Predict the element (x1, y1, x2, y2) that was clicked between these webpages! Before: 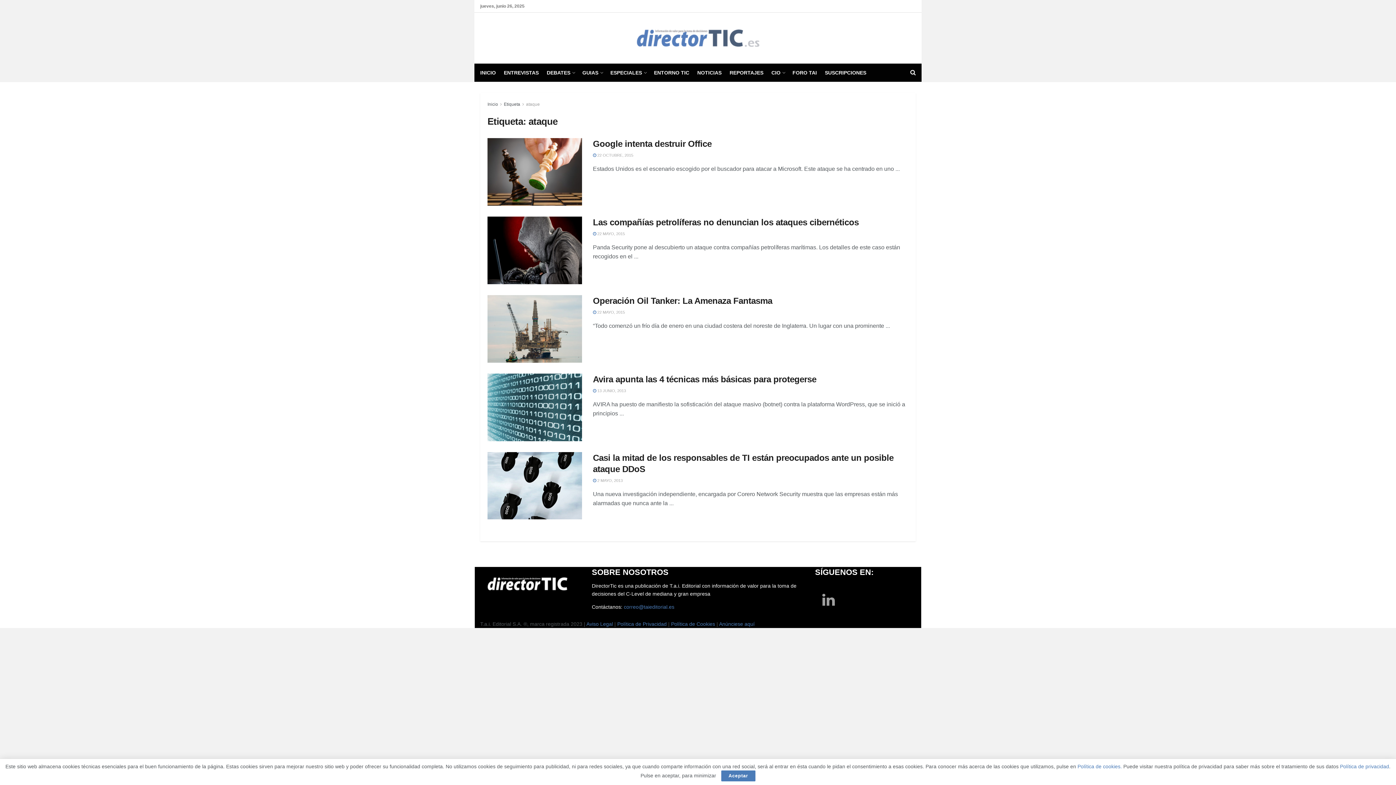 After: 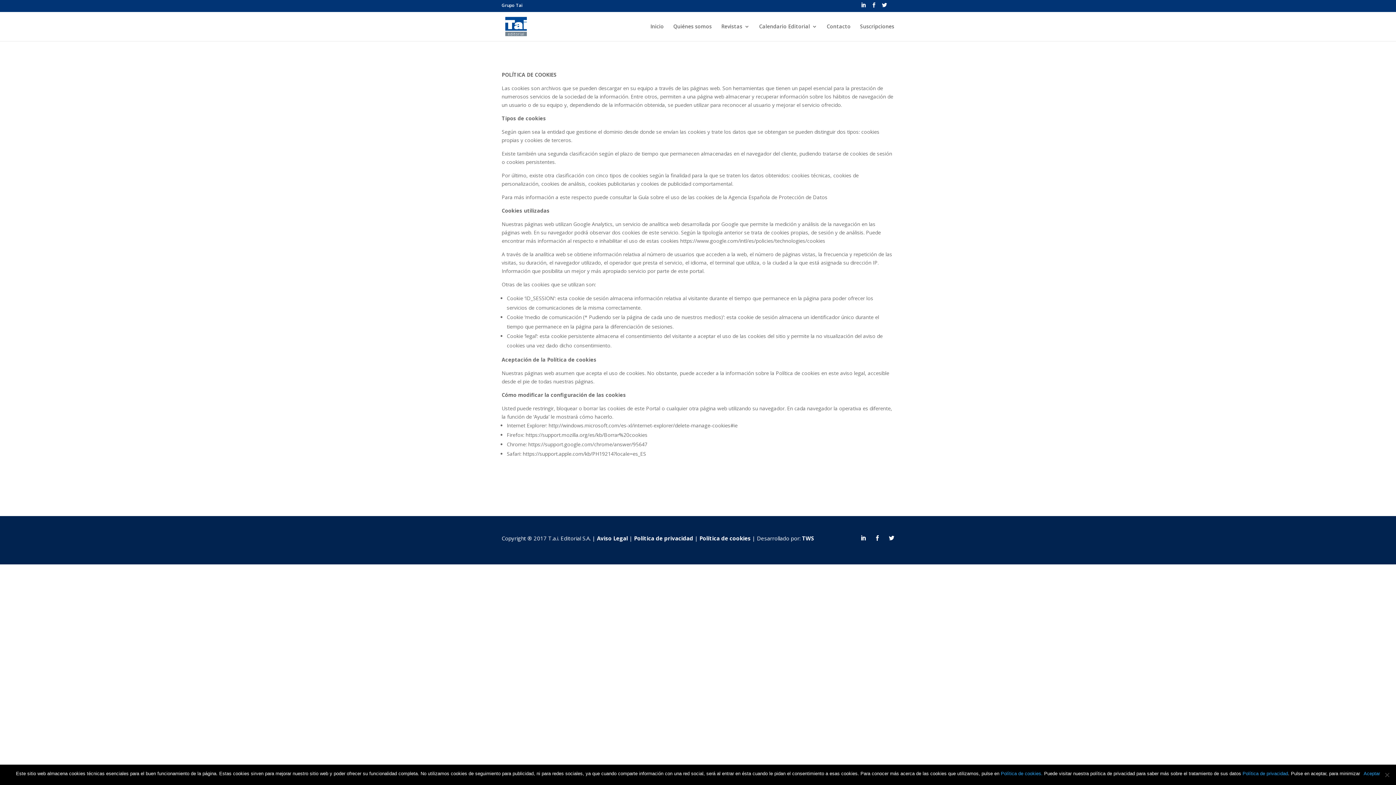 Action: label: Política de Cookies bbox: (671, 621, 715, 627)